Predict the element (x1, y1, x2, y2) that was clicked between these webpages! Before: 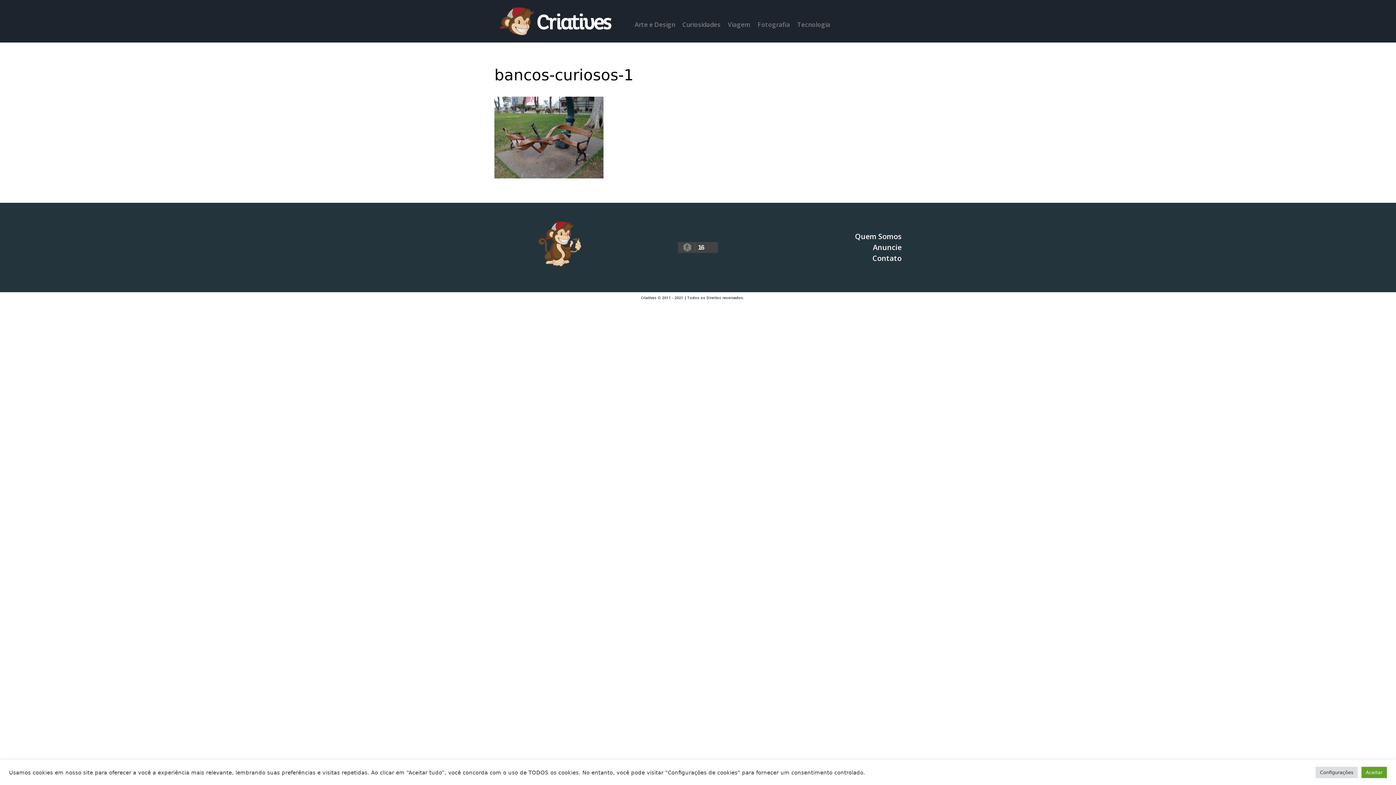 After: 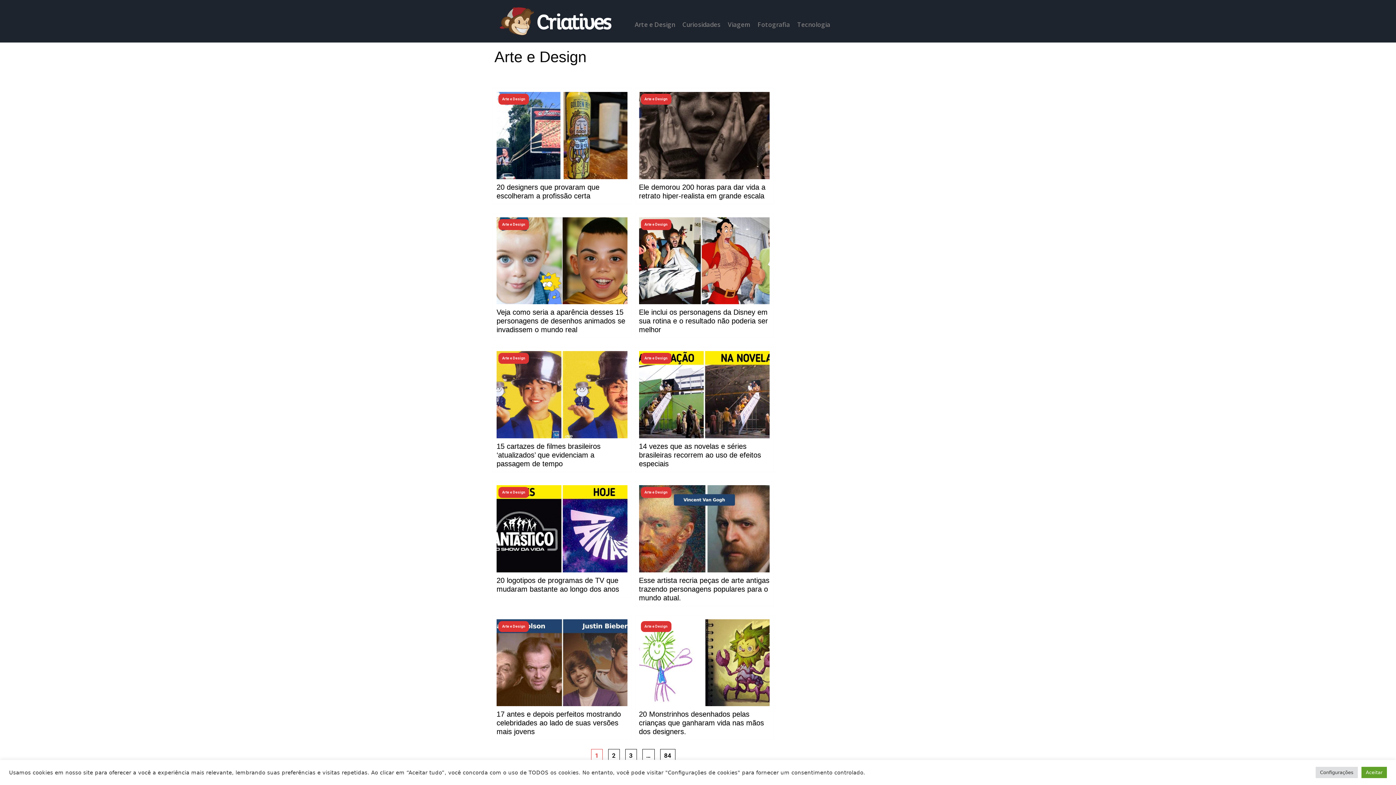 Action: label: Arte e Design bbox: (631, 16, 678, 33)